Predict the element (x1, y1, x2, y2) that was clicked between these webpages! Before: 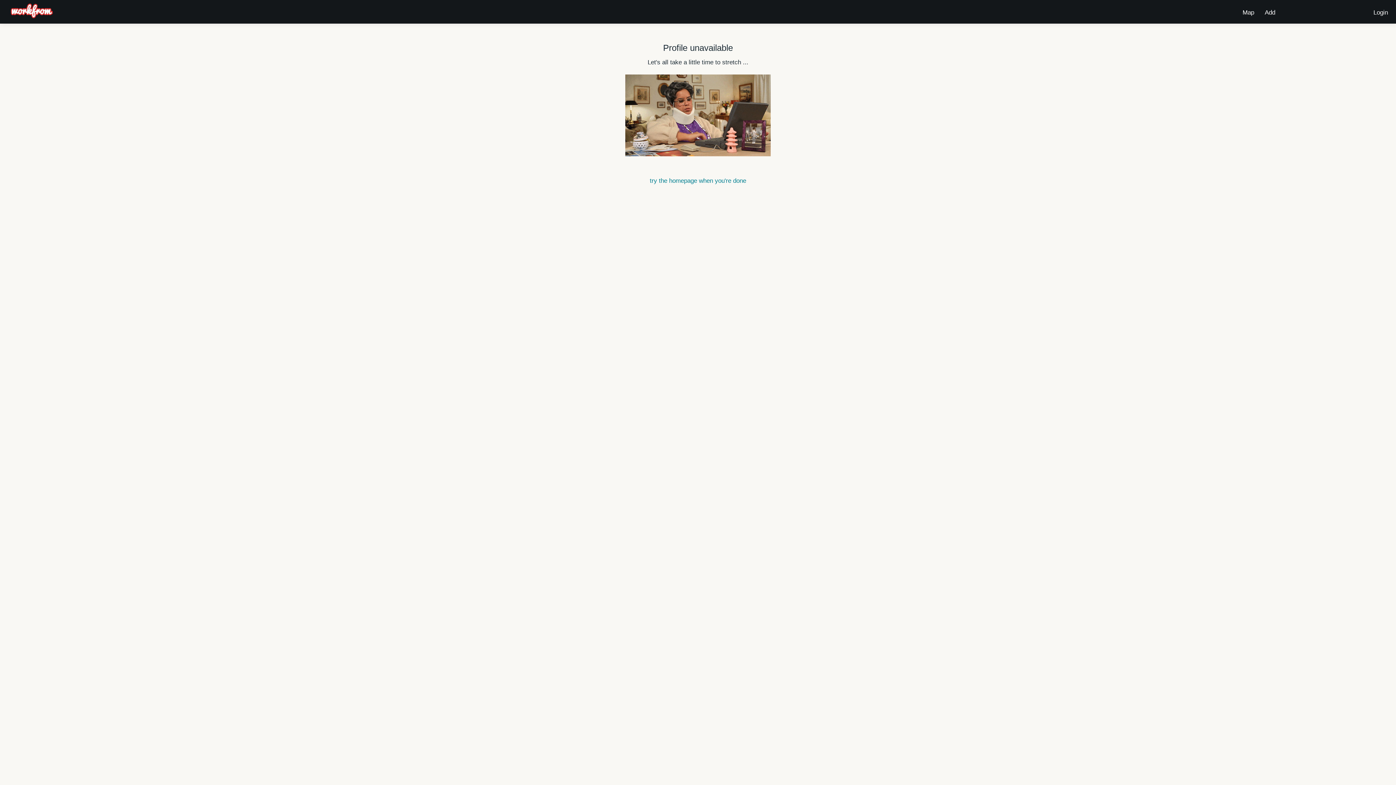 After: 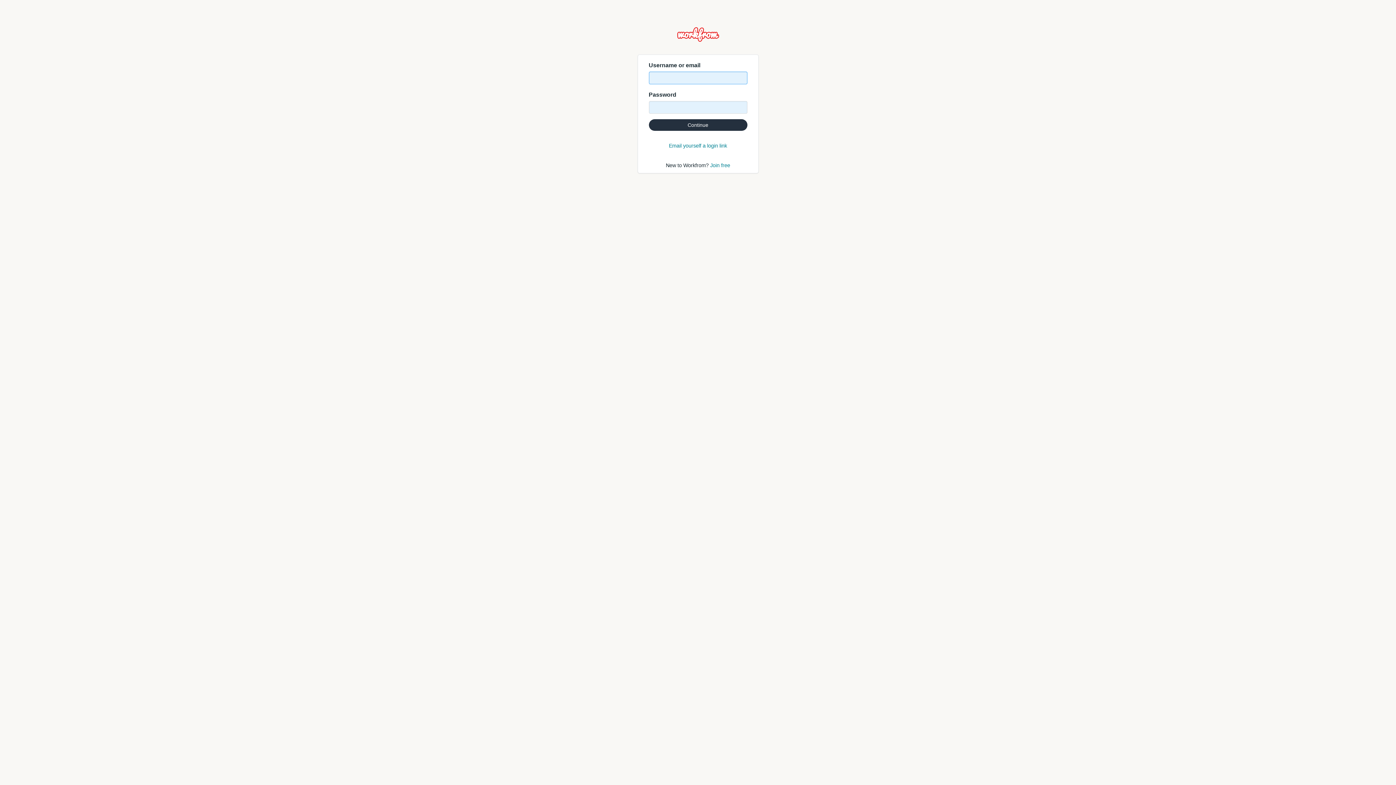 Action: label: Add bbox: (1262, 3, 1278, 17)